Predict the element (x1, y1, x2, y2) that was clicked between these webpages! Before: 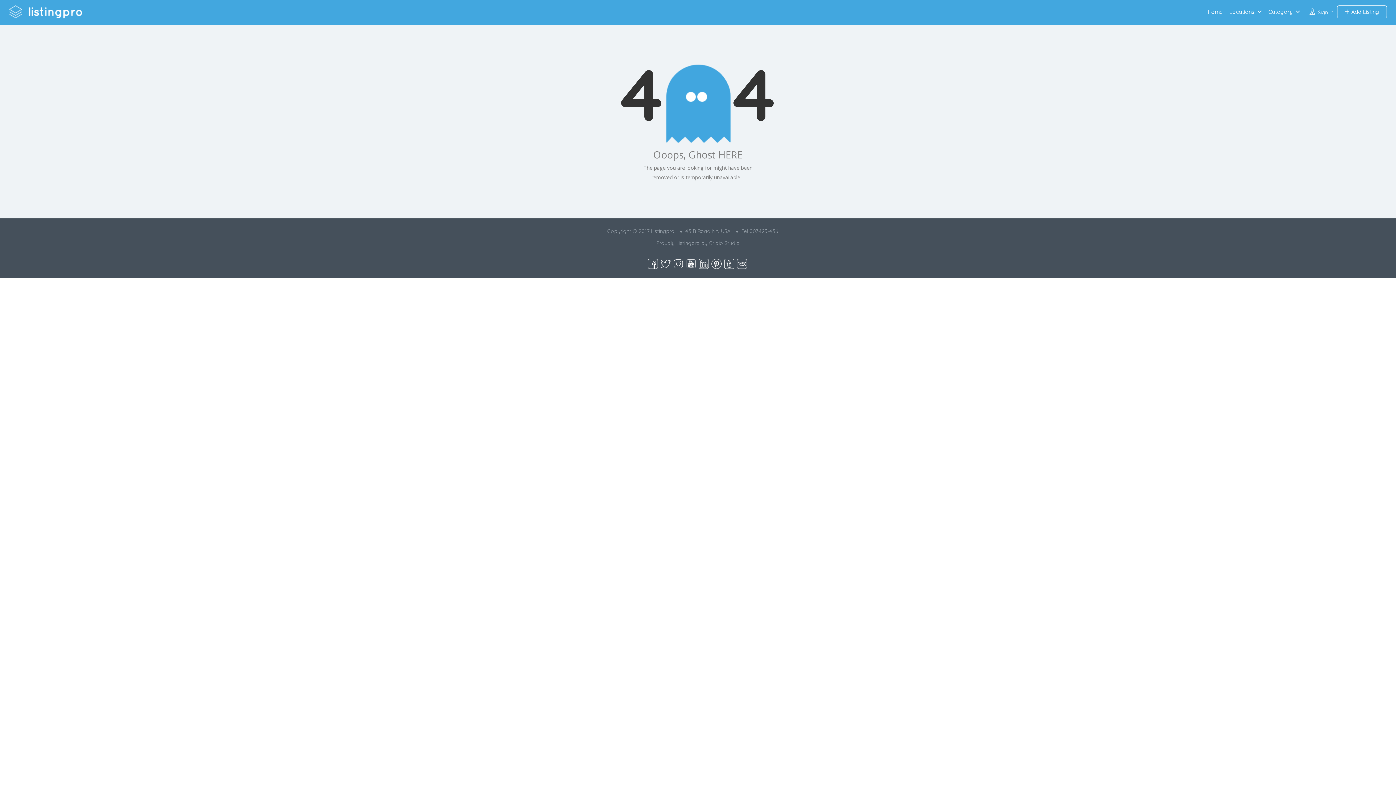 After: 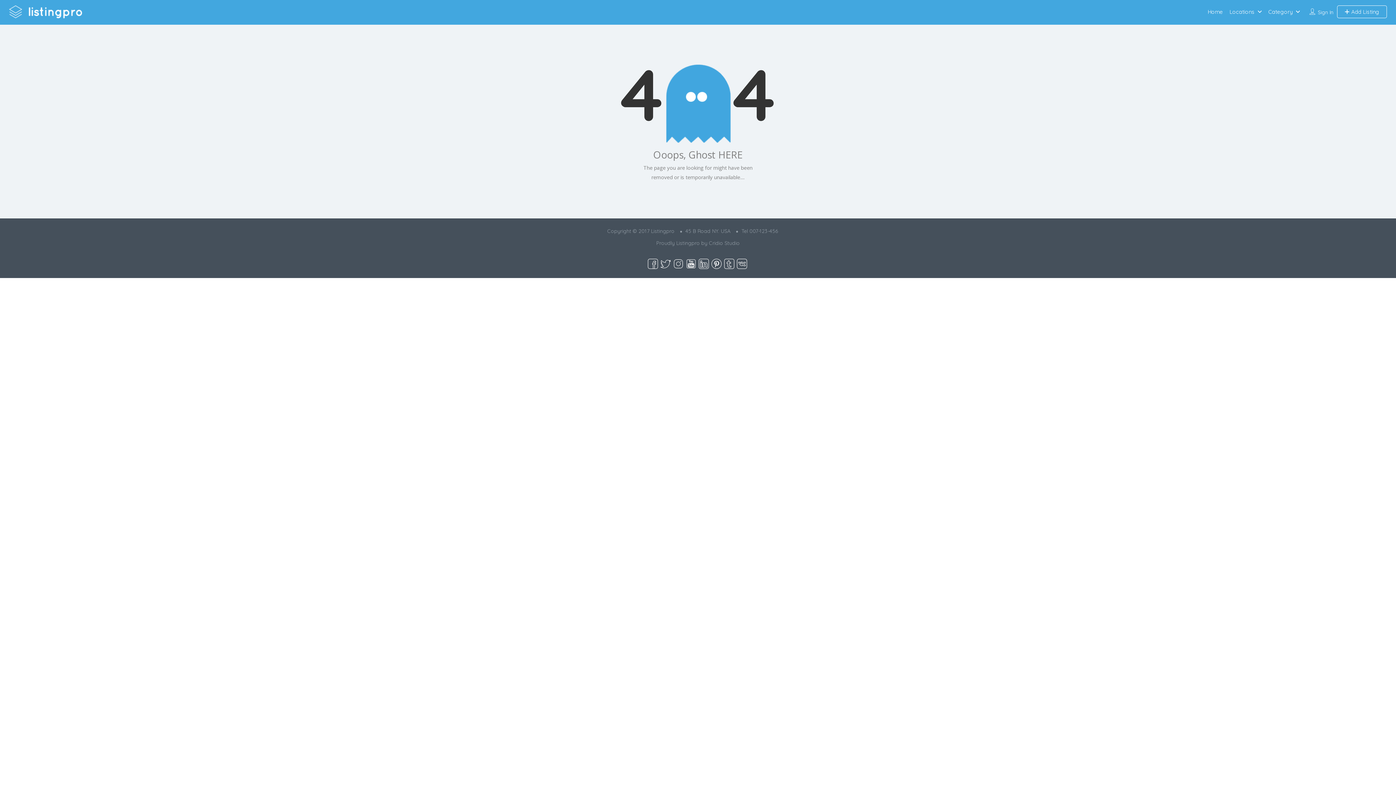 Action: bbox: (724, 260, 734, 266)